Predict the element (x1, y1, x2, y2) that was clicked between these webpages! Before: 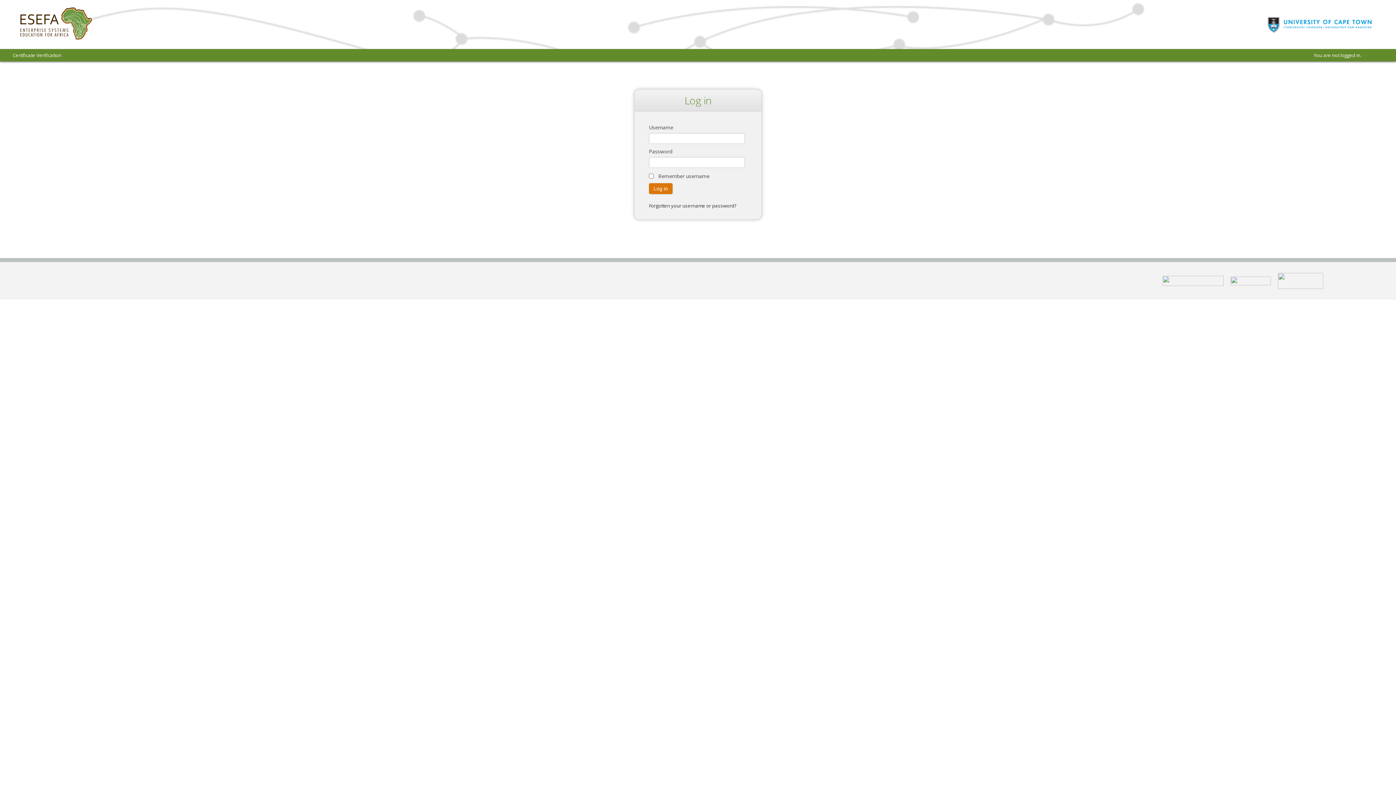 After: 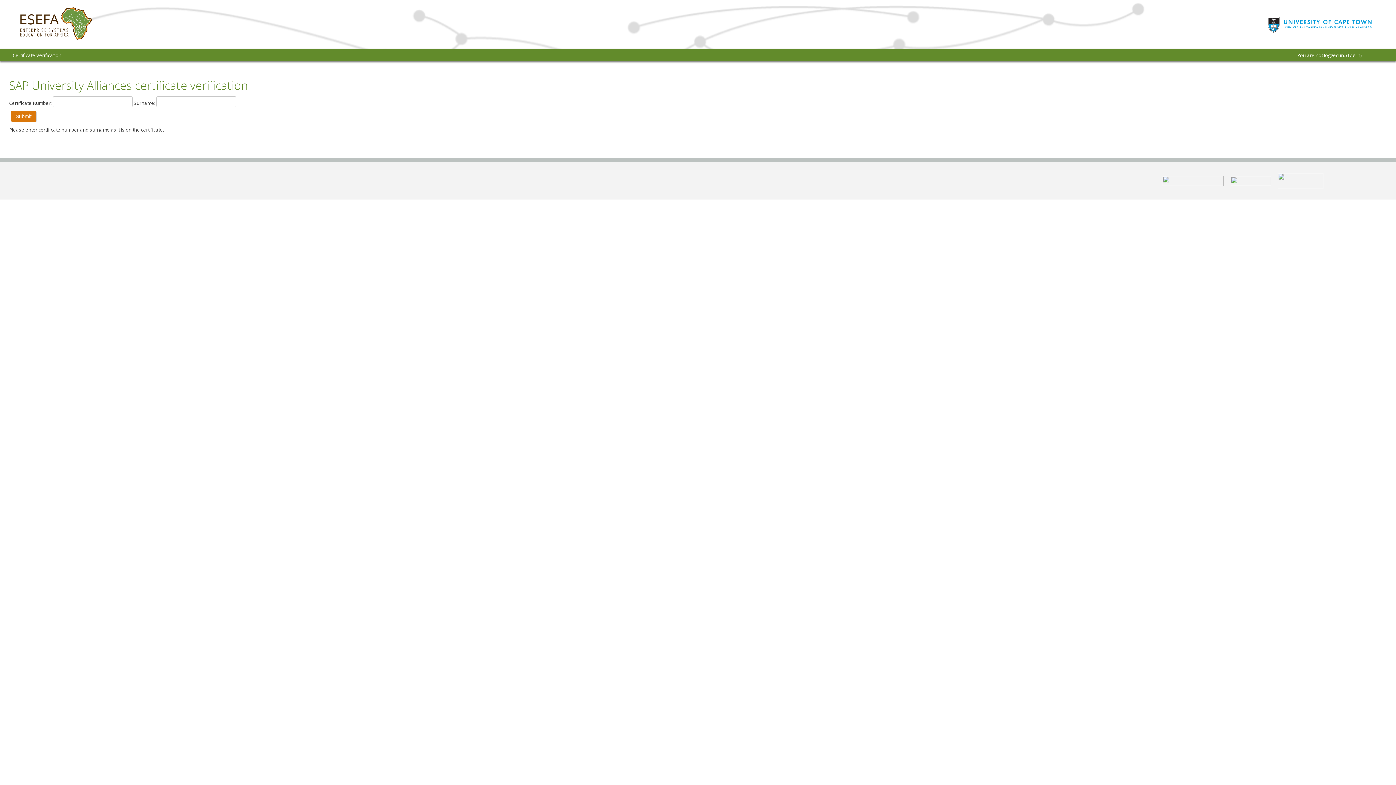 Action: bbox: (7, 49, 66, 61) label: Certificate Verification